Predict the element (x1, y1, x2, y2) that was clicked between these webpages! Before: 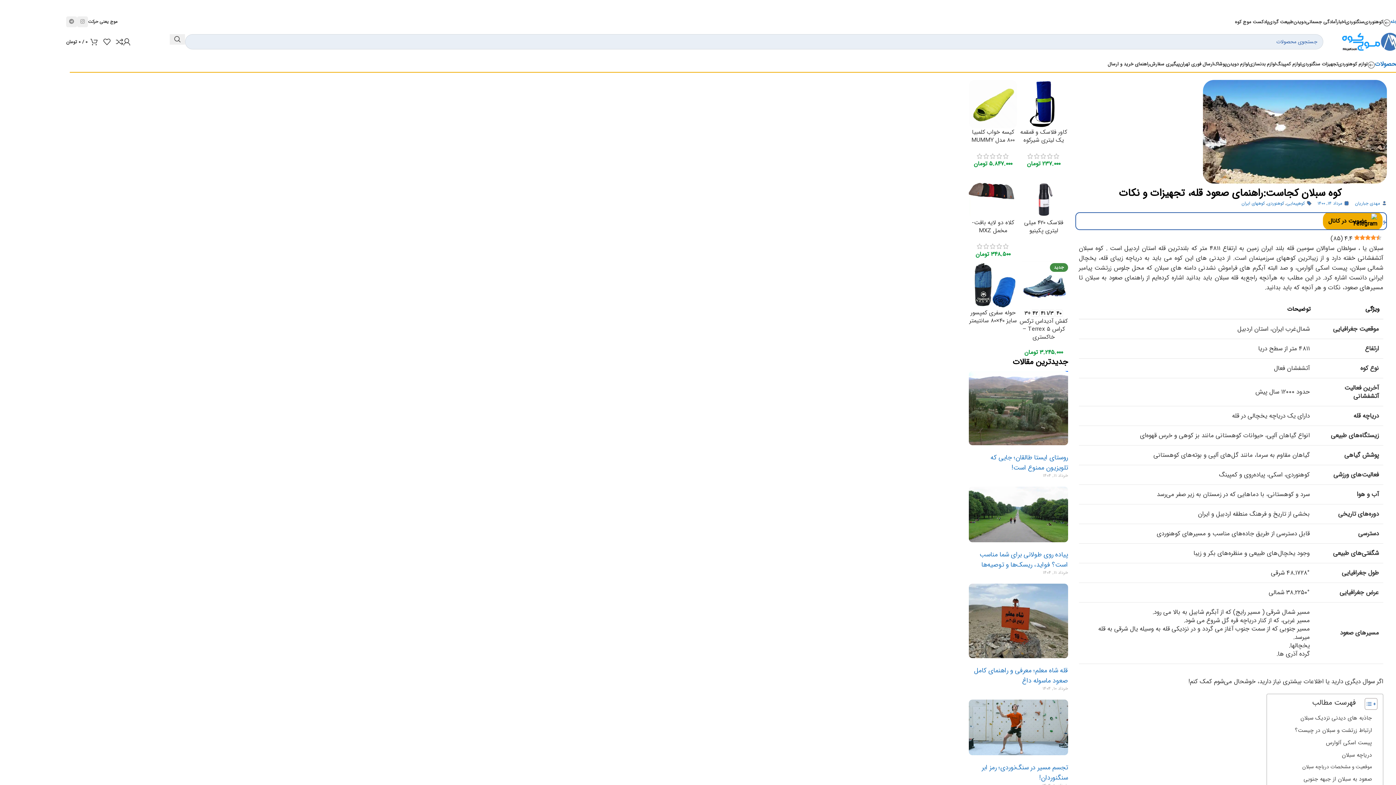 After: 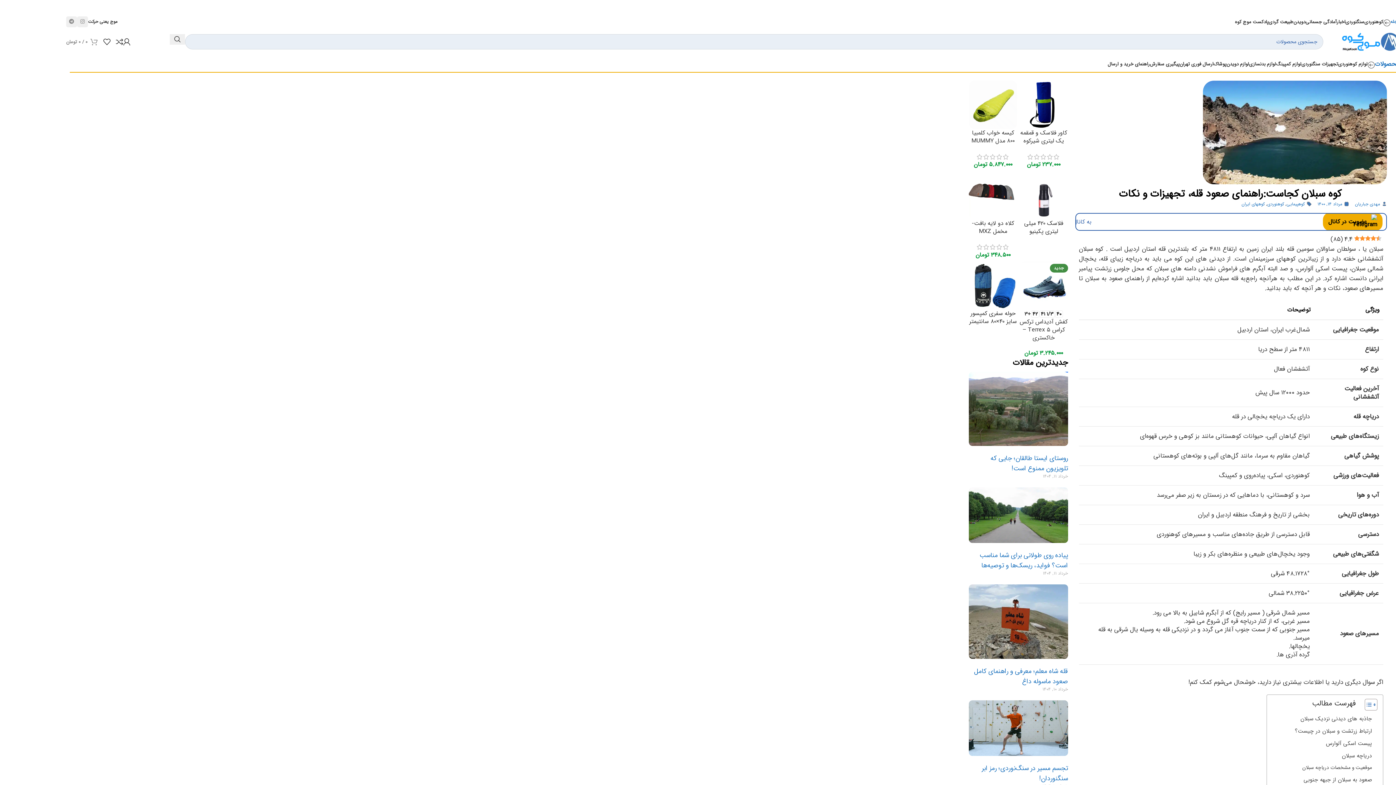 Action: label: 0 / ۰ تومان bbox: (66, 34, 97, 49)